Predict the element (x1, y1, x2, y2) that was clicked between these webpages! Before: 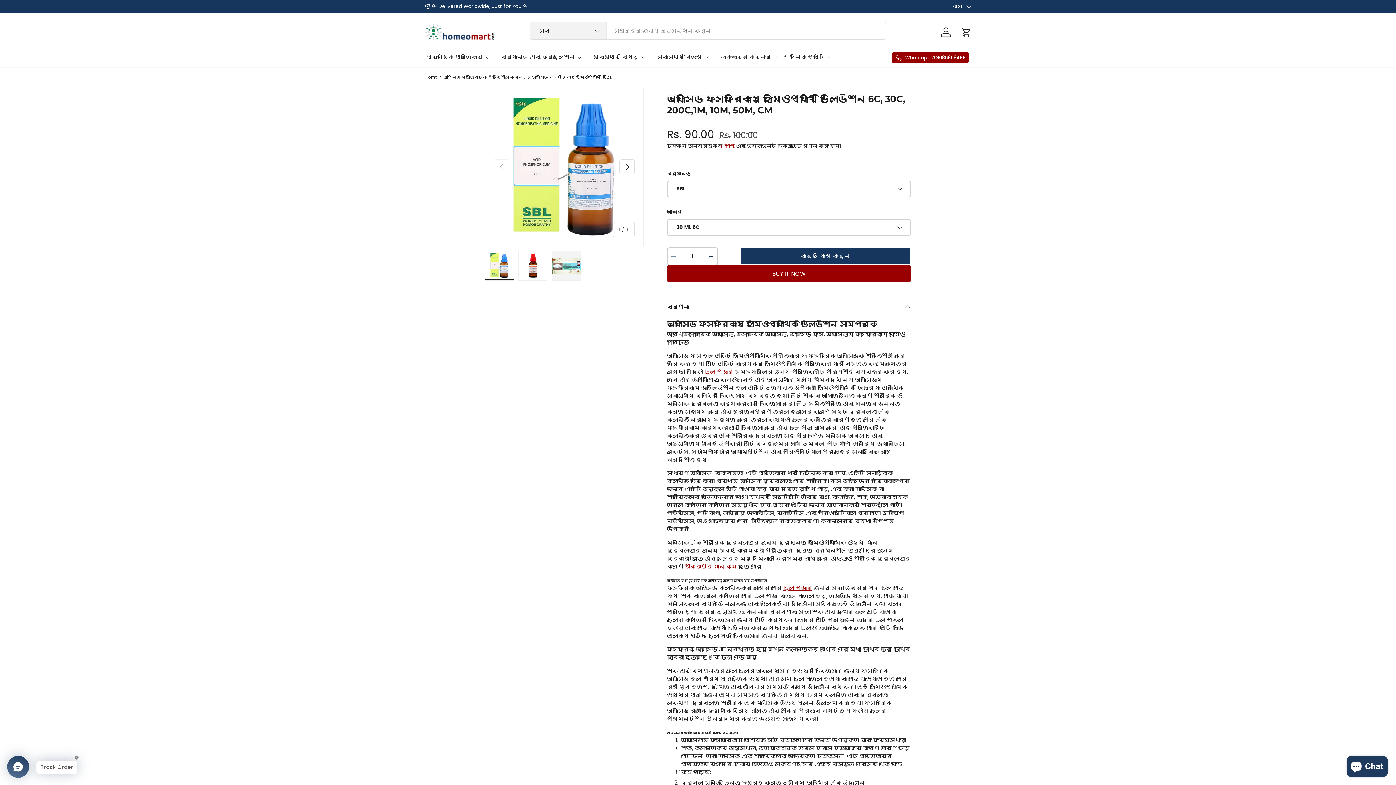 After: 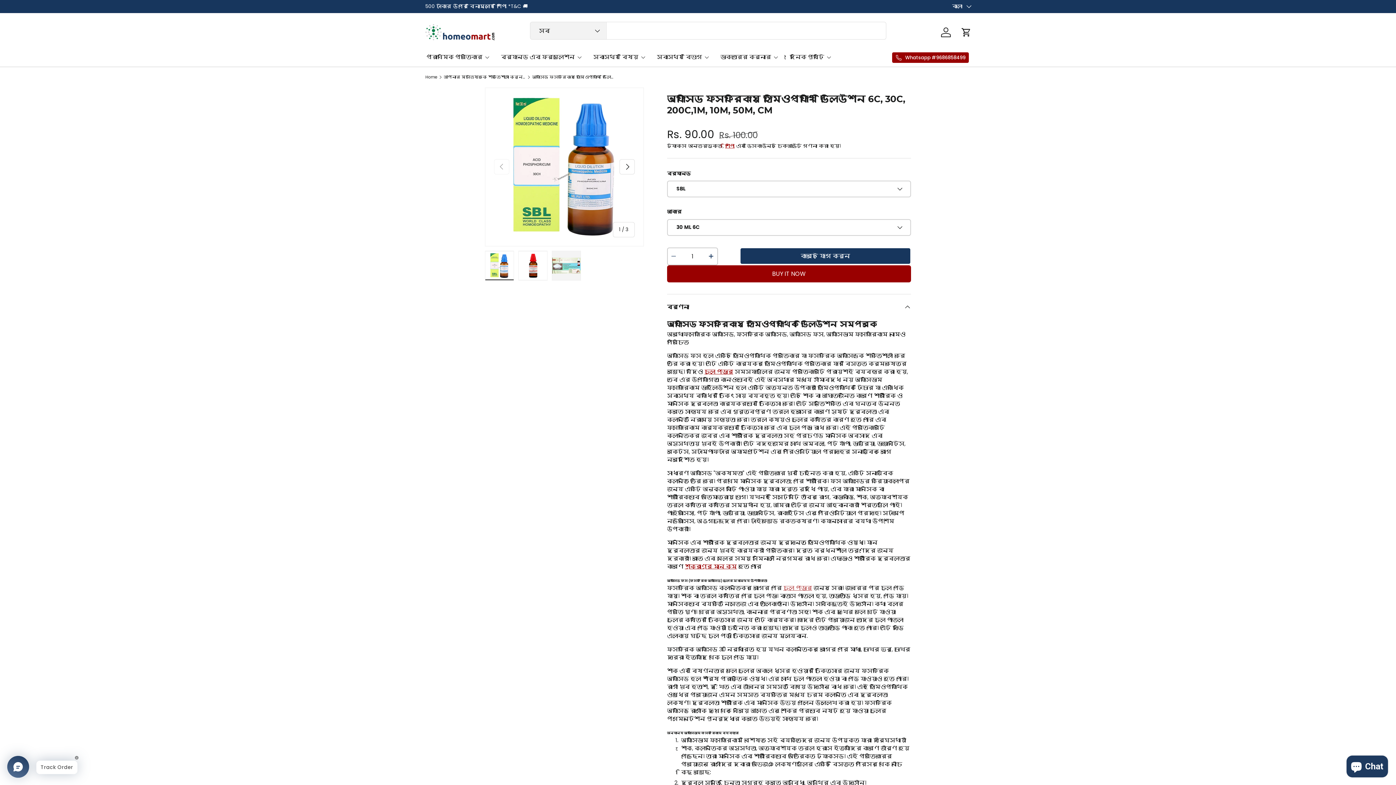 Action: bbox: (783, 584, 812, 591) label: চুল পড়ার